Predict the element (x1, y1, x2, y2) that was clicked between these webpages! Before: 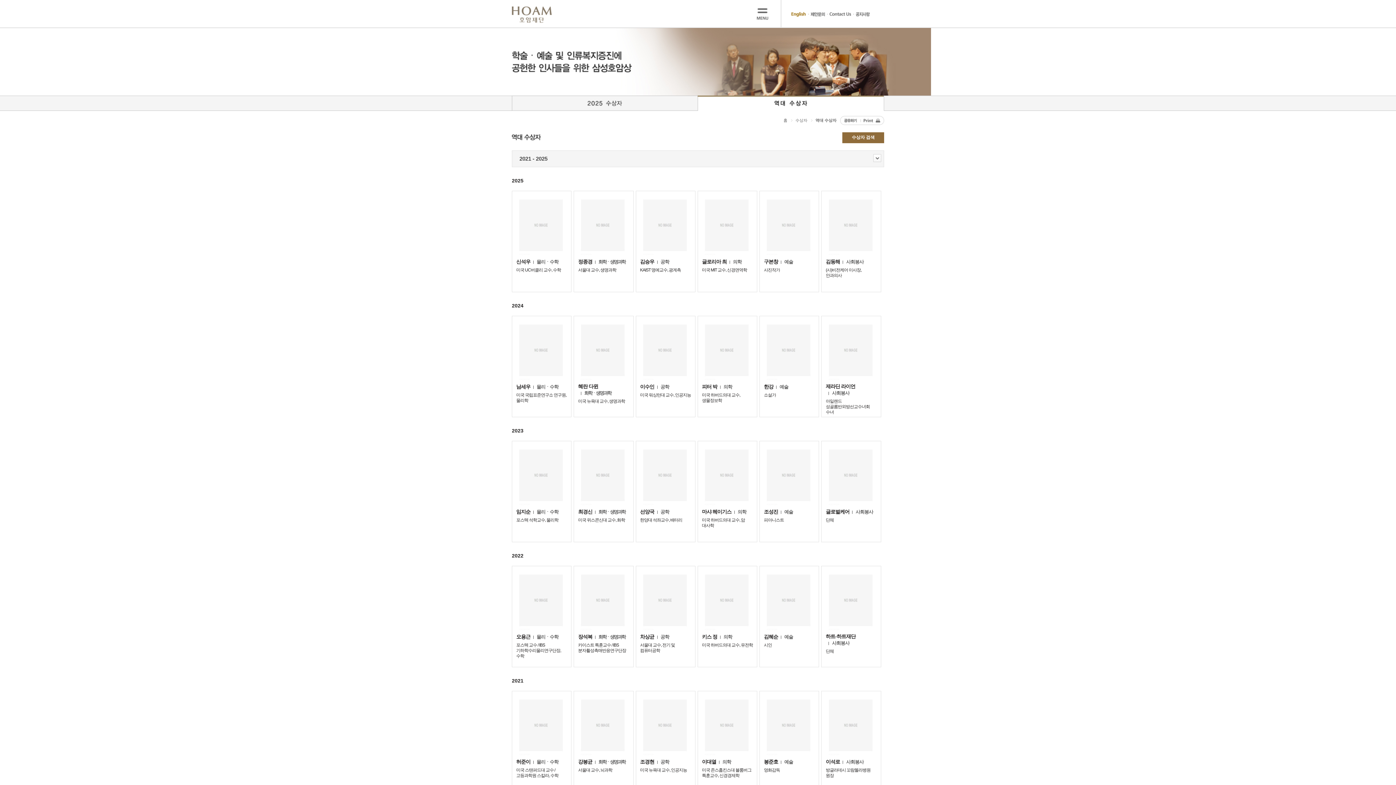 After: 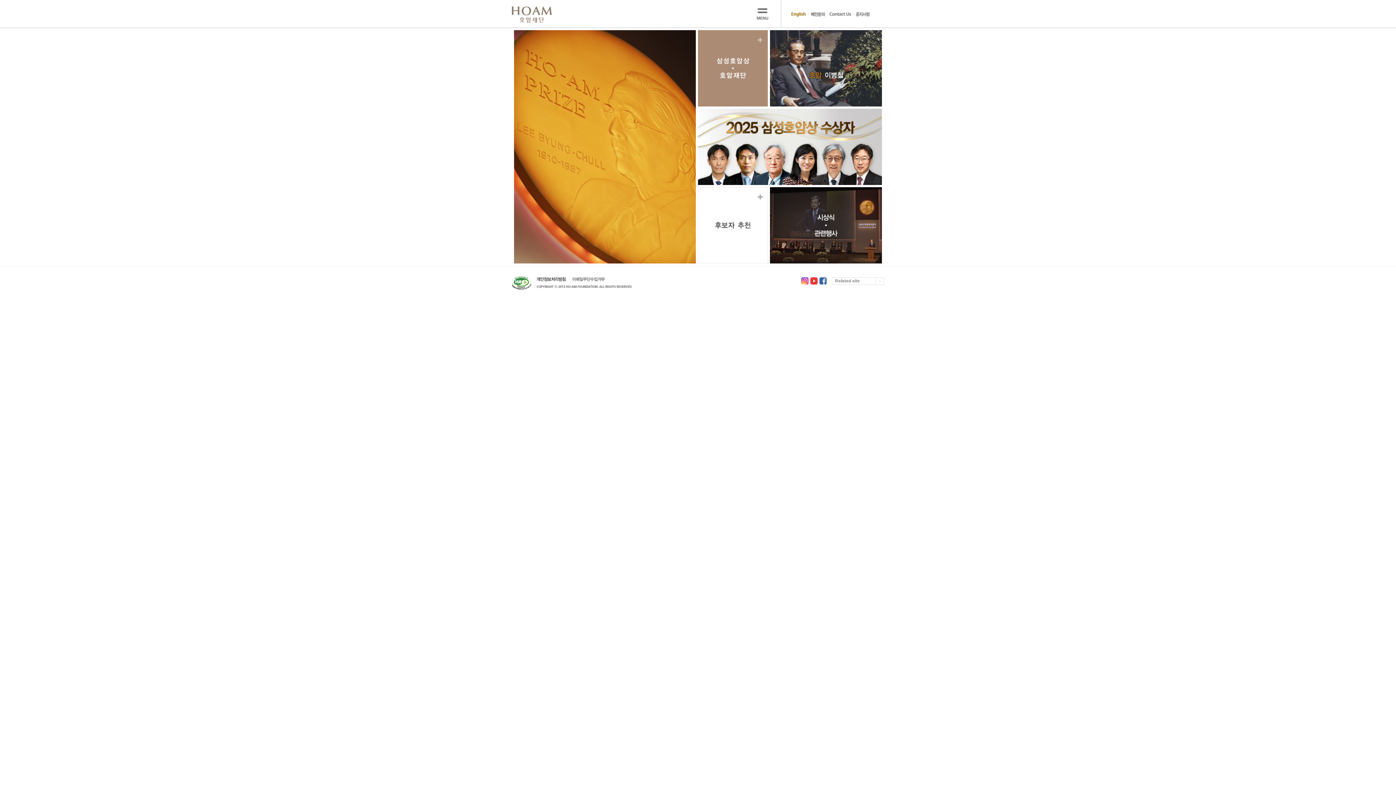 Action: label: 홈 bbox: (783, 118, 787, 122)